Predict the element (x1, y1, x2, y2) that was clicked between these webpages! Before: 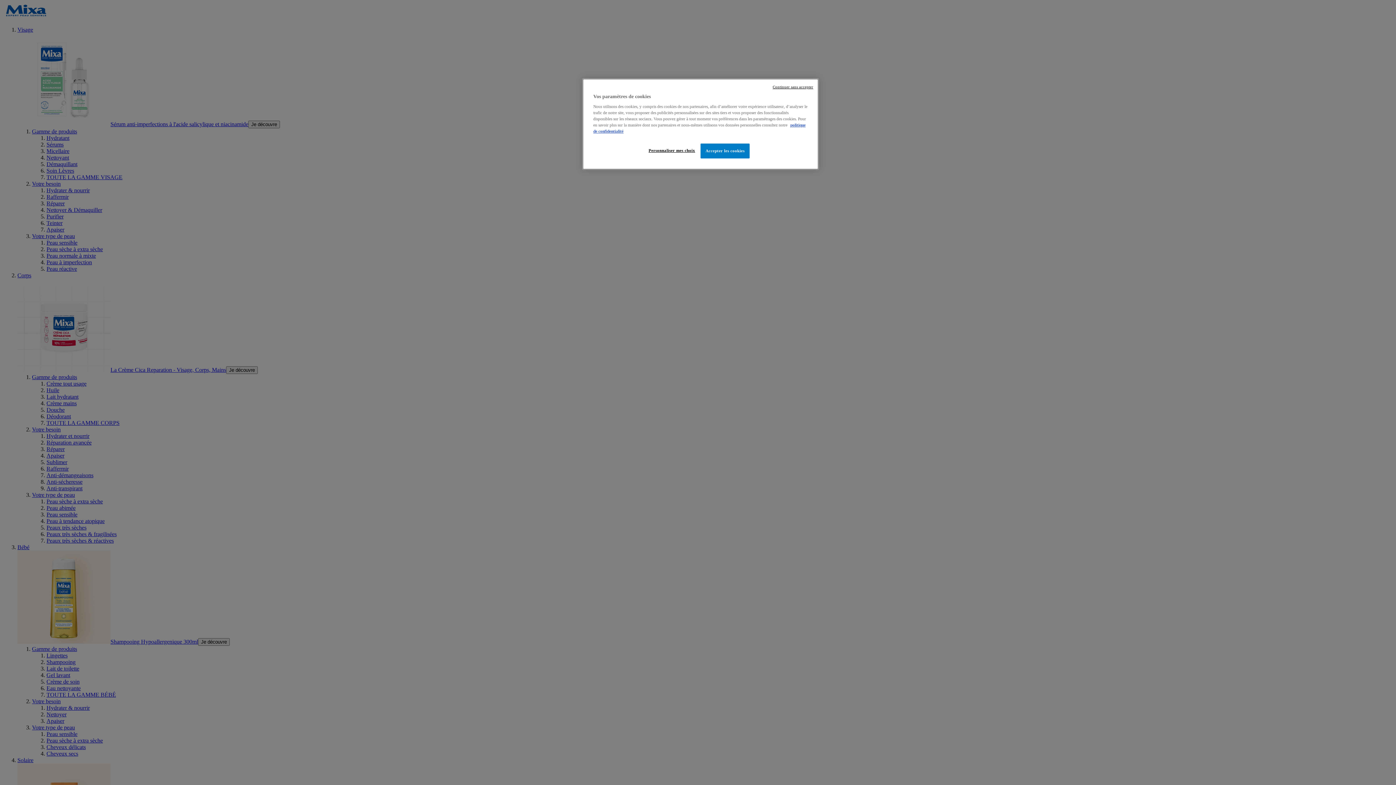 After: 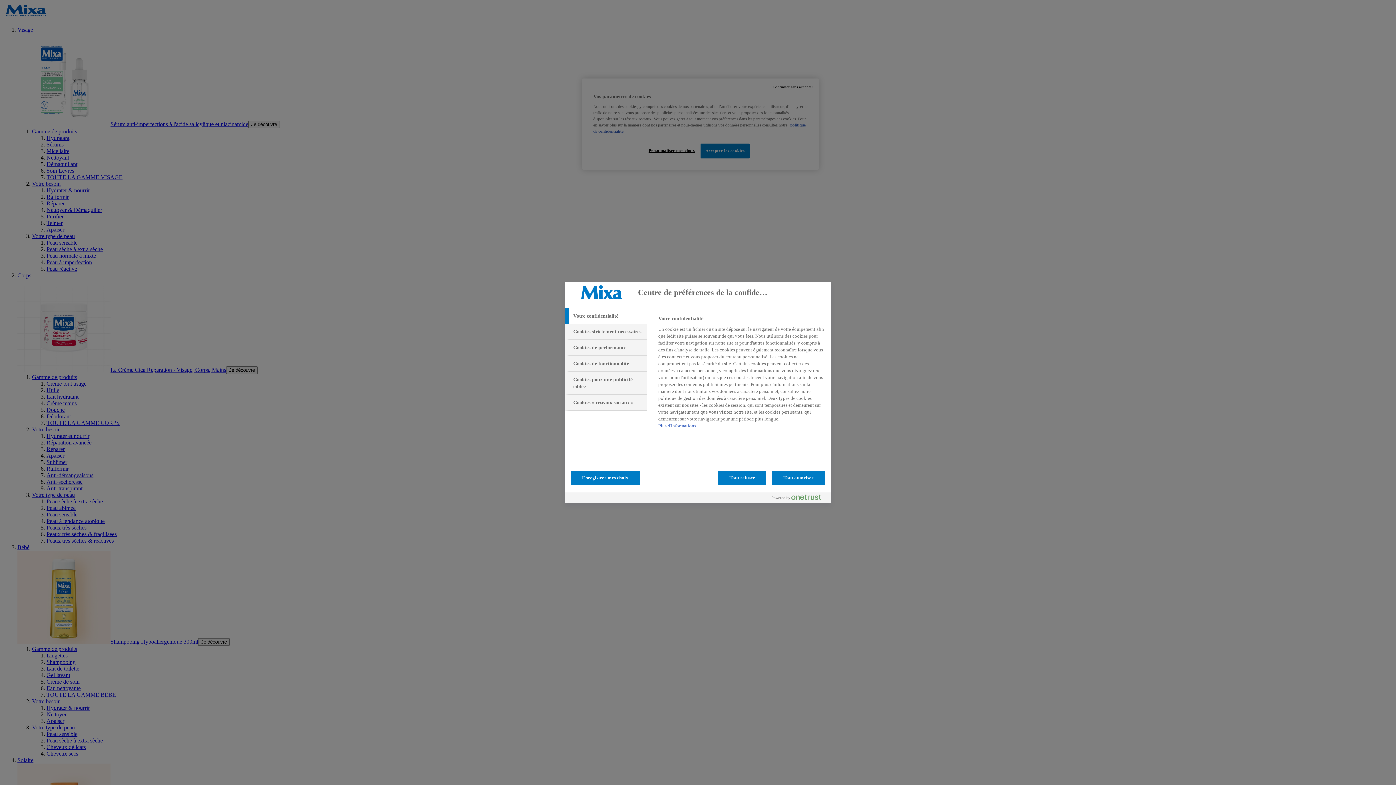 Action: bbox: (647, 143, 696, 157) label: Personnaliser mes choix